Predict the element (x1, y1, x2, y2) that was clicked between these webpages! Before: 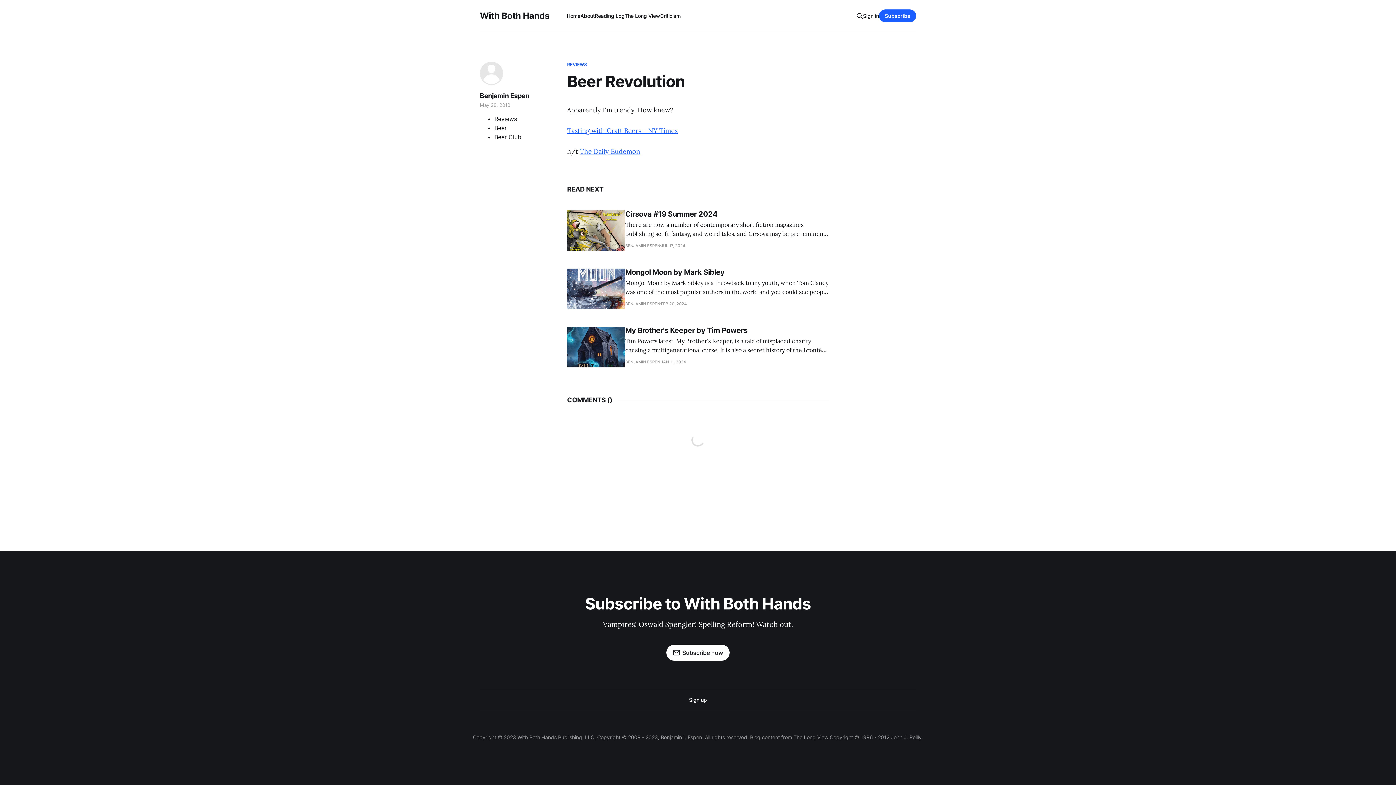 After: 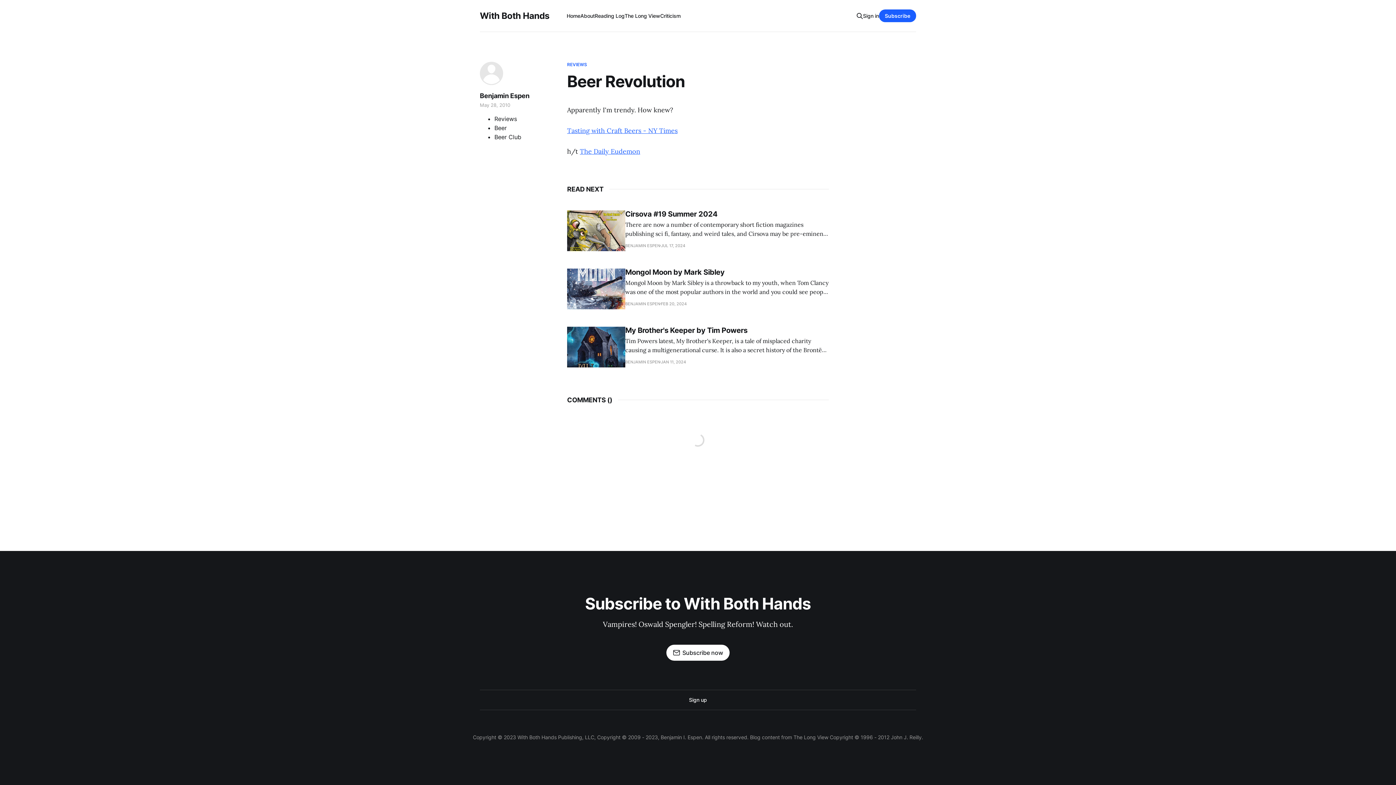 Action: bbox: (689, 696, 707, 704) label: Sign up